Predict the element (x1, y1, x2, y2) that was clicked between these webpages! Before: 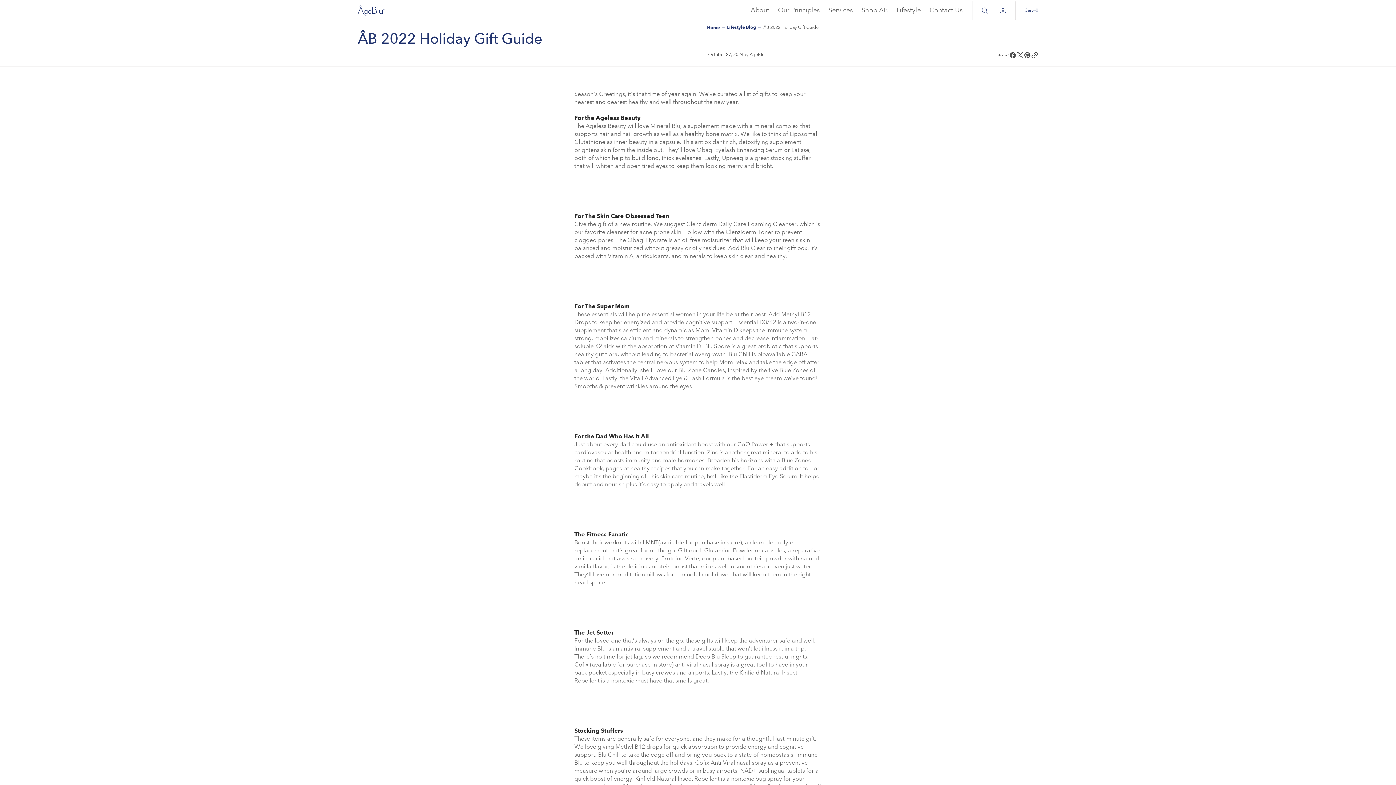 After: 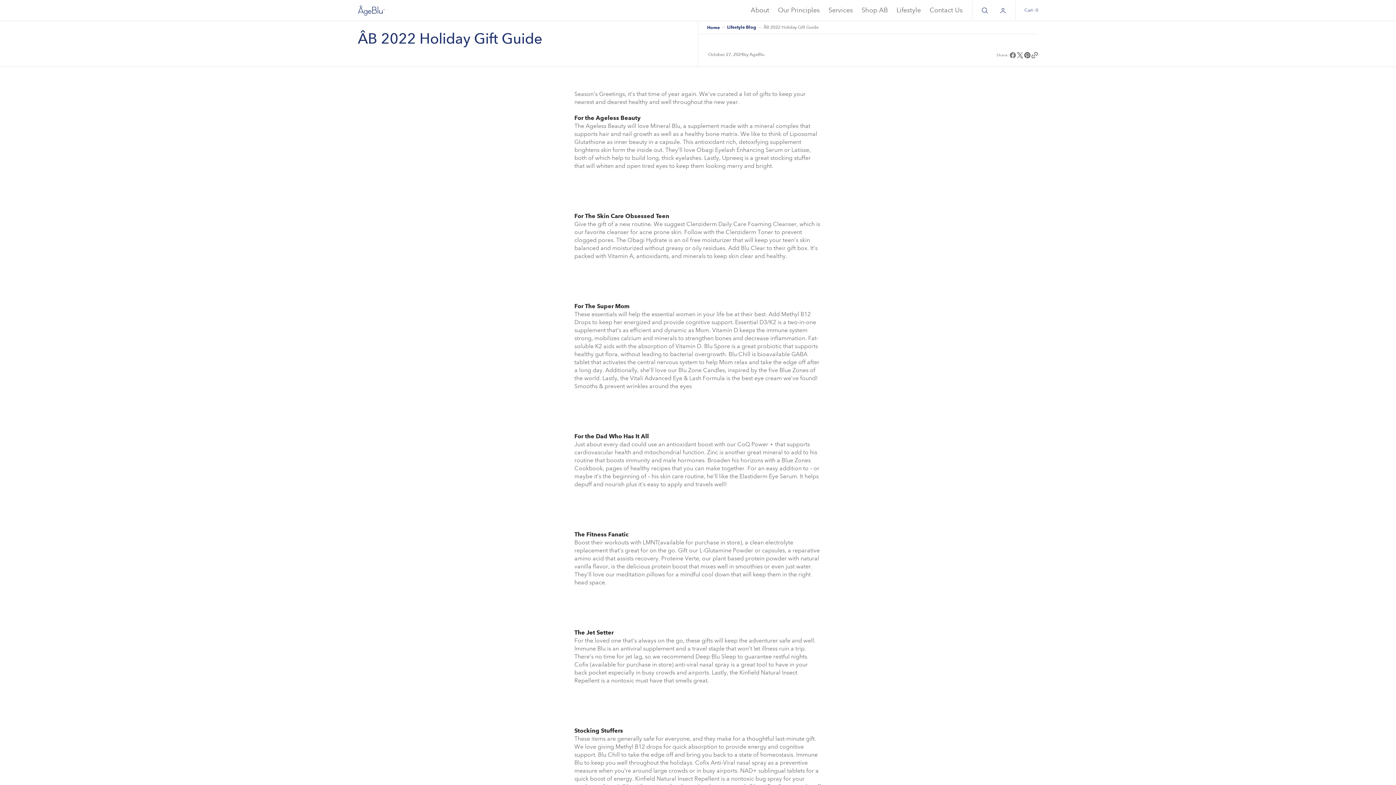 Action: bbox: (1009, 51, 1016, 59) label: facebook